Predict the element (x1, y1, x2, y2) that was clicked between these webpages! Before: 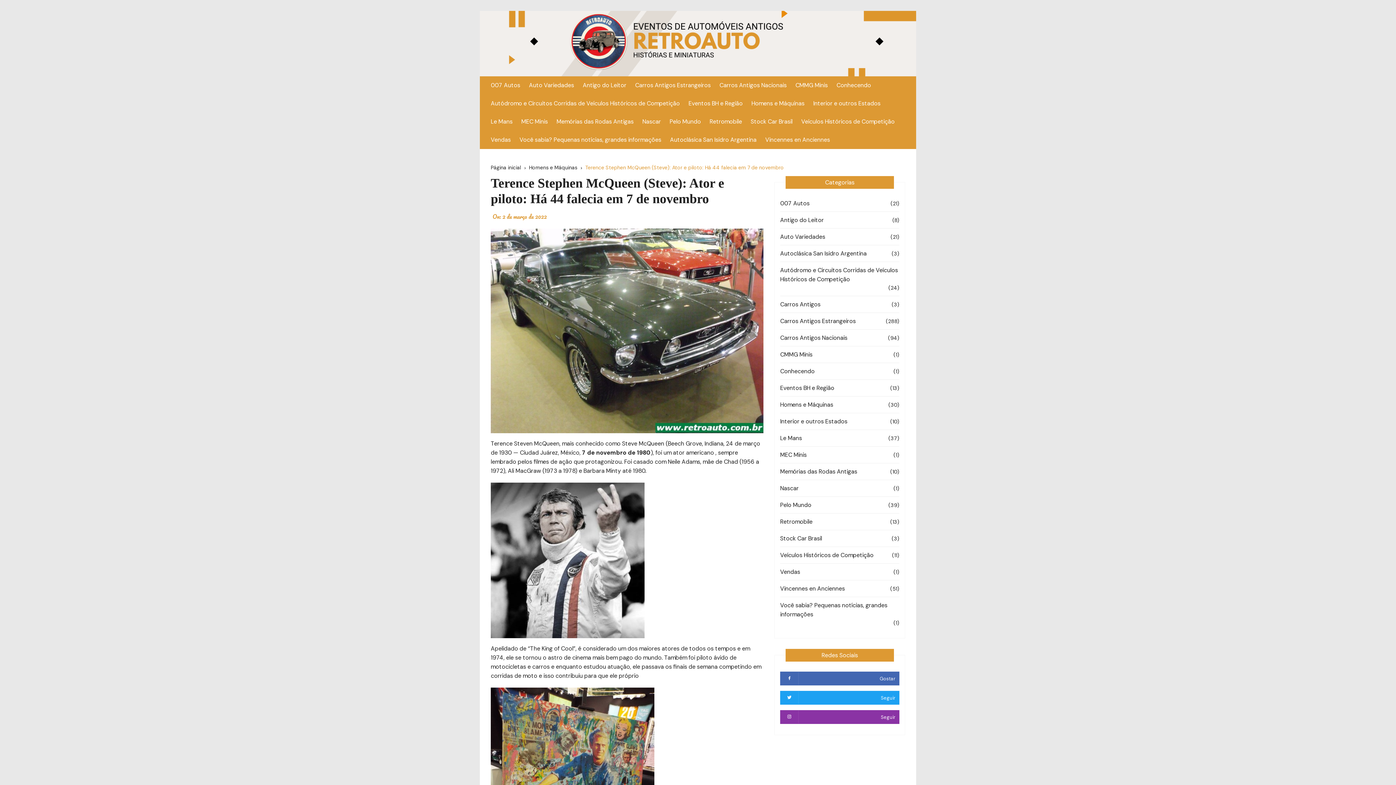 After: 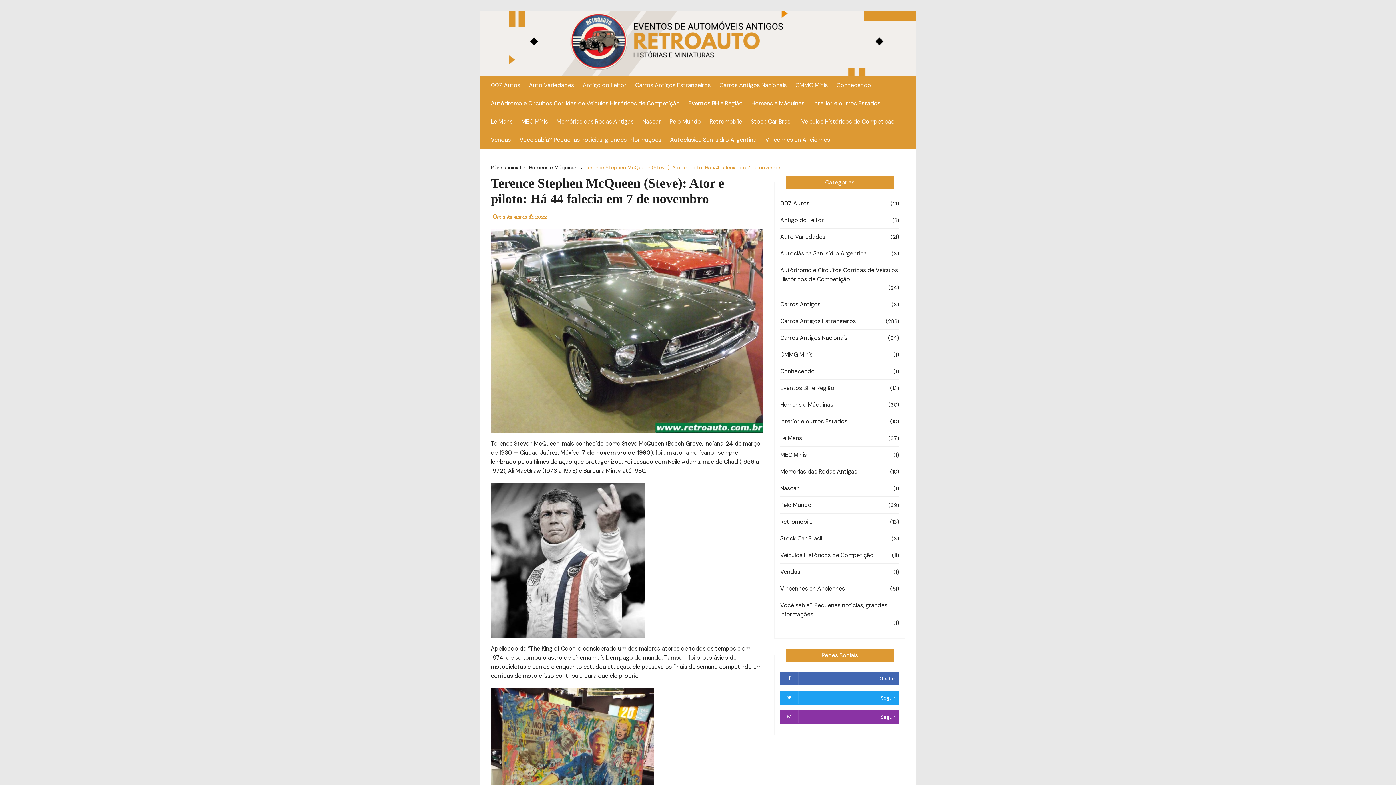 Action: bbox: (502, 212, 546, 221) label: 2 de março de 2022